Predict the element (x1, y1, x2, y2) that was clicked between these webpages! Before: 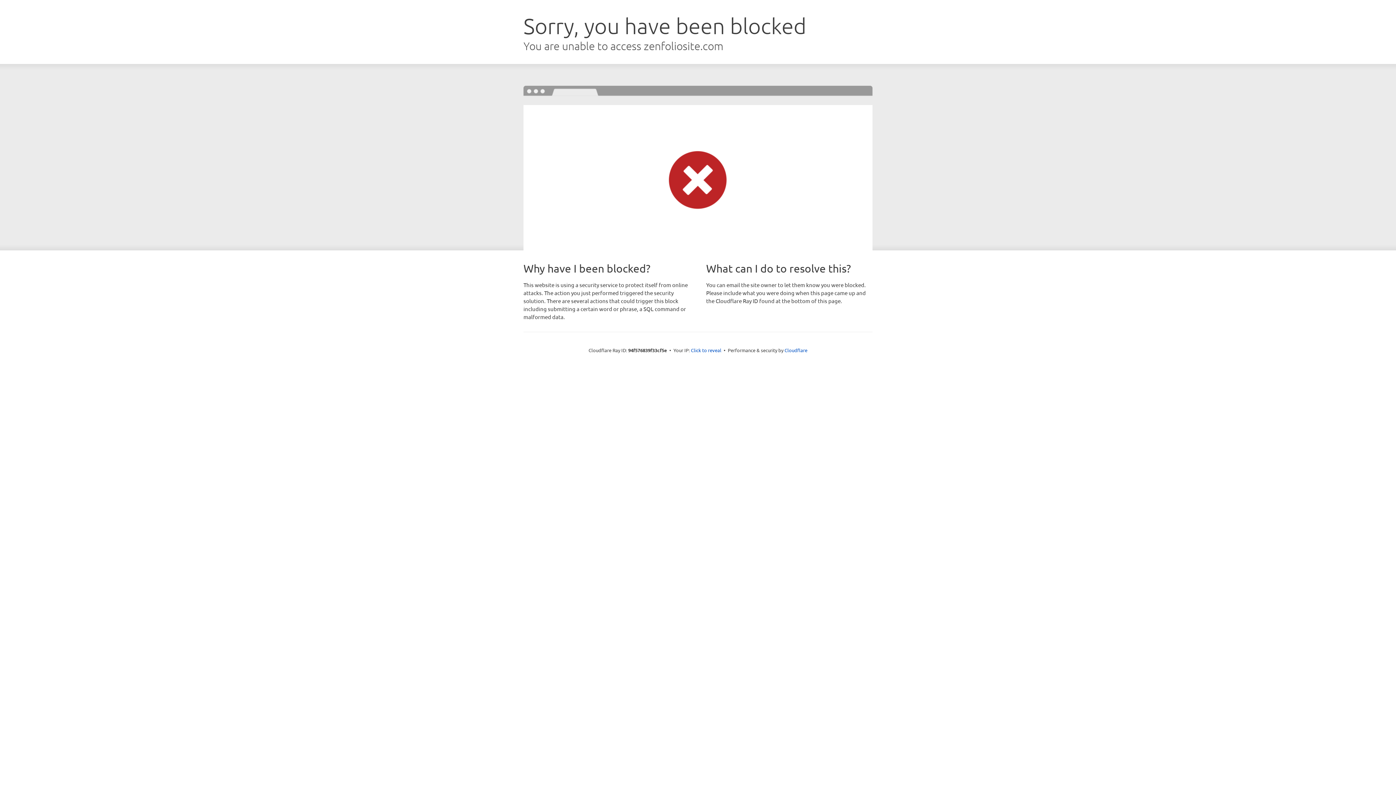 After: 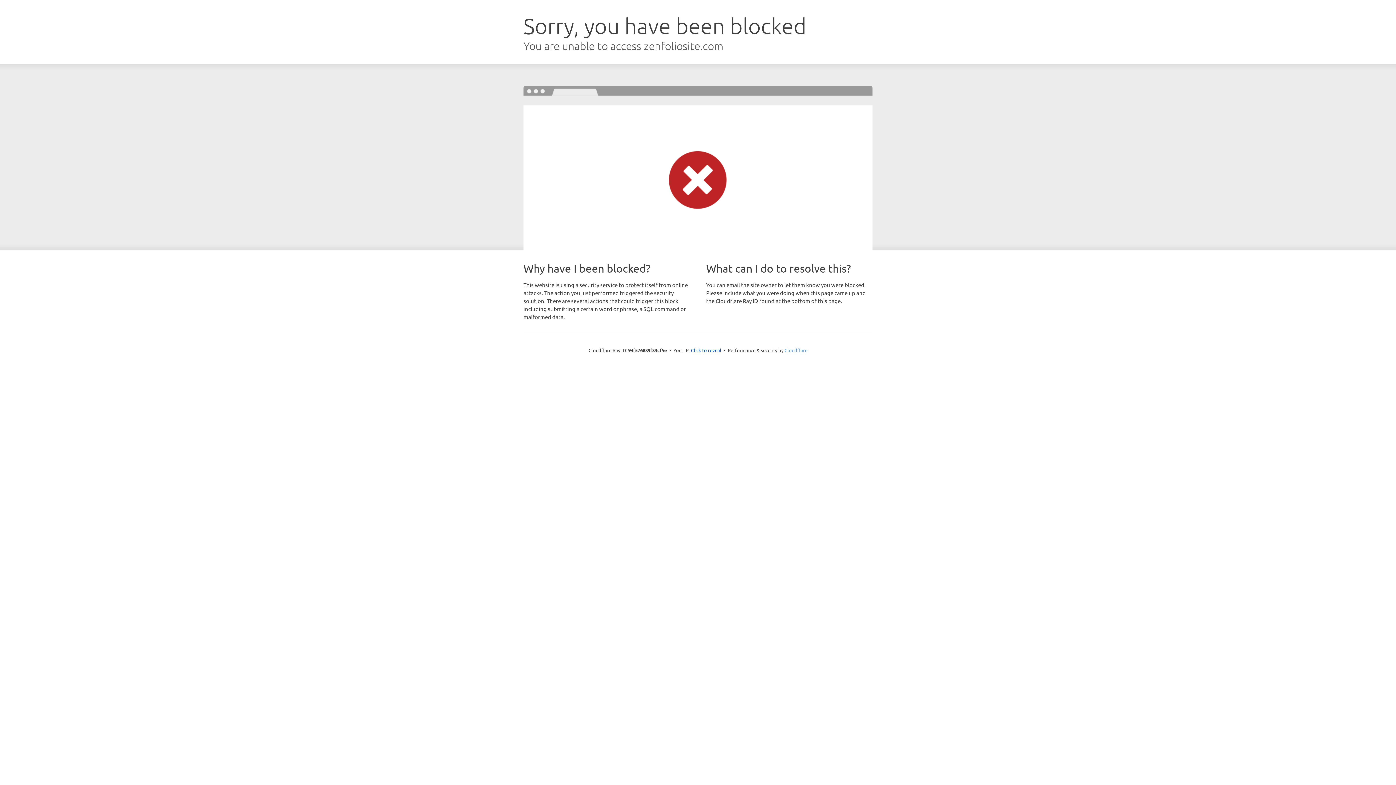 Action: label: Cloudflare bbox: (784, 347, 807, 353)